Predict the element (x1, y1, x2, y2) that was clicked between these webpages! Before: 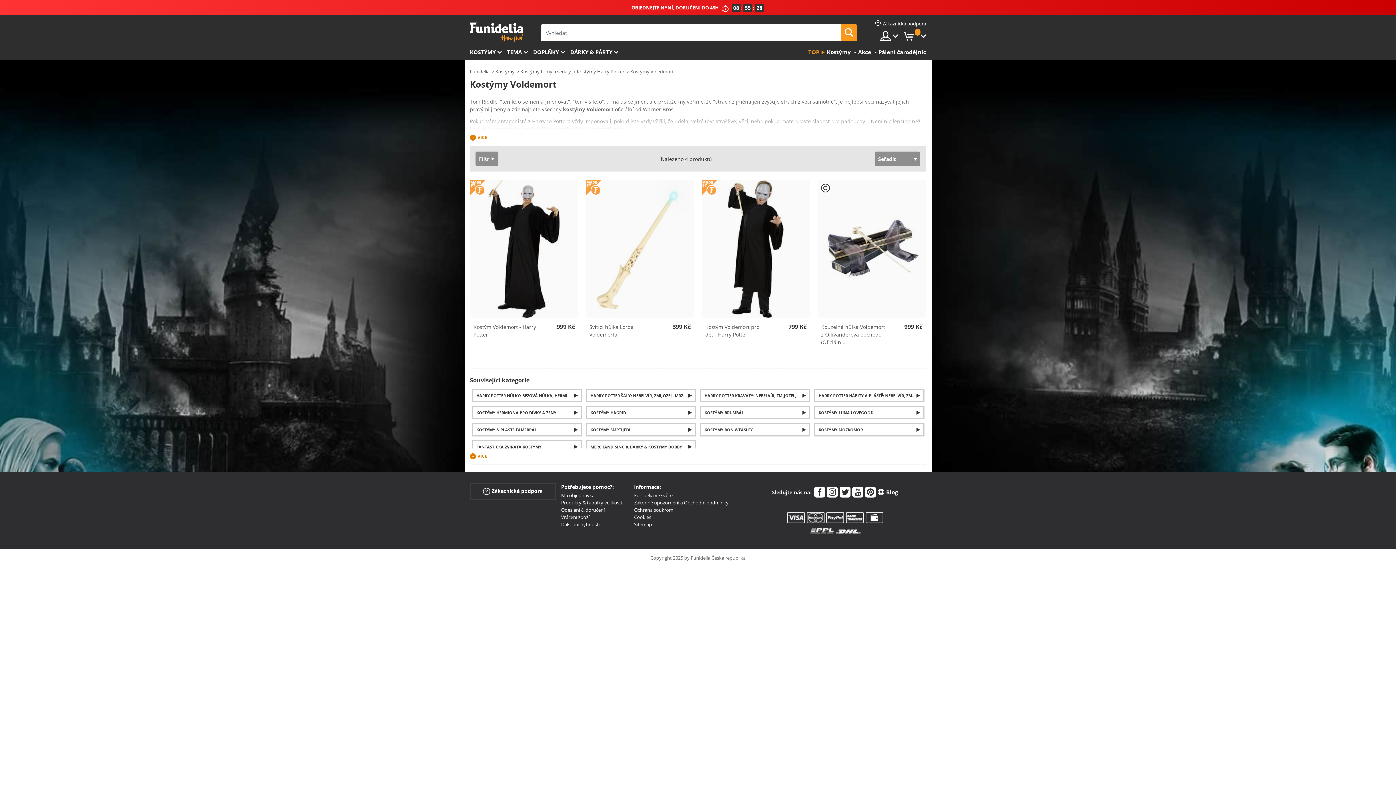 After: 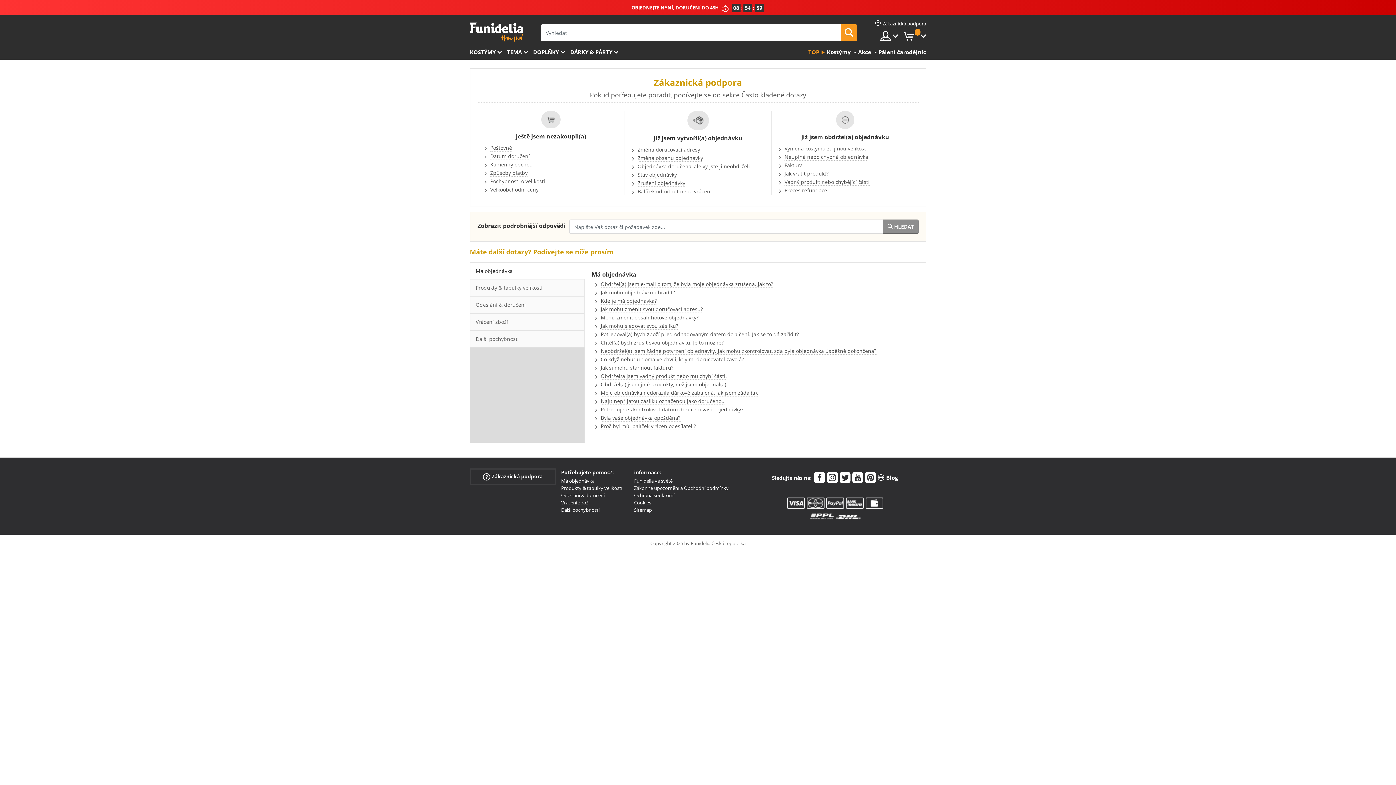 Action: bbox: (470, 483, 555, 499) label:  Zákaznická podpora